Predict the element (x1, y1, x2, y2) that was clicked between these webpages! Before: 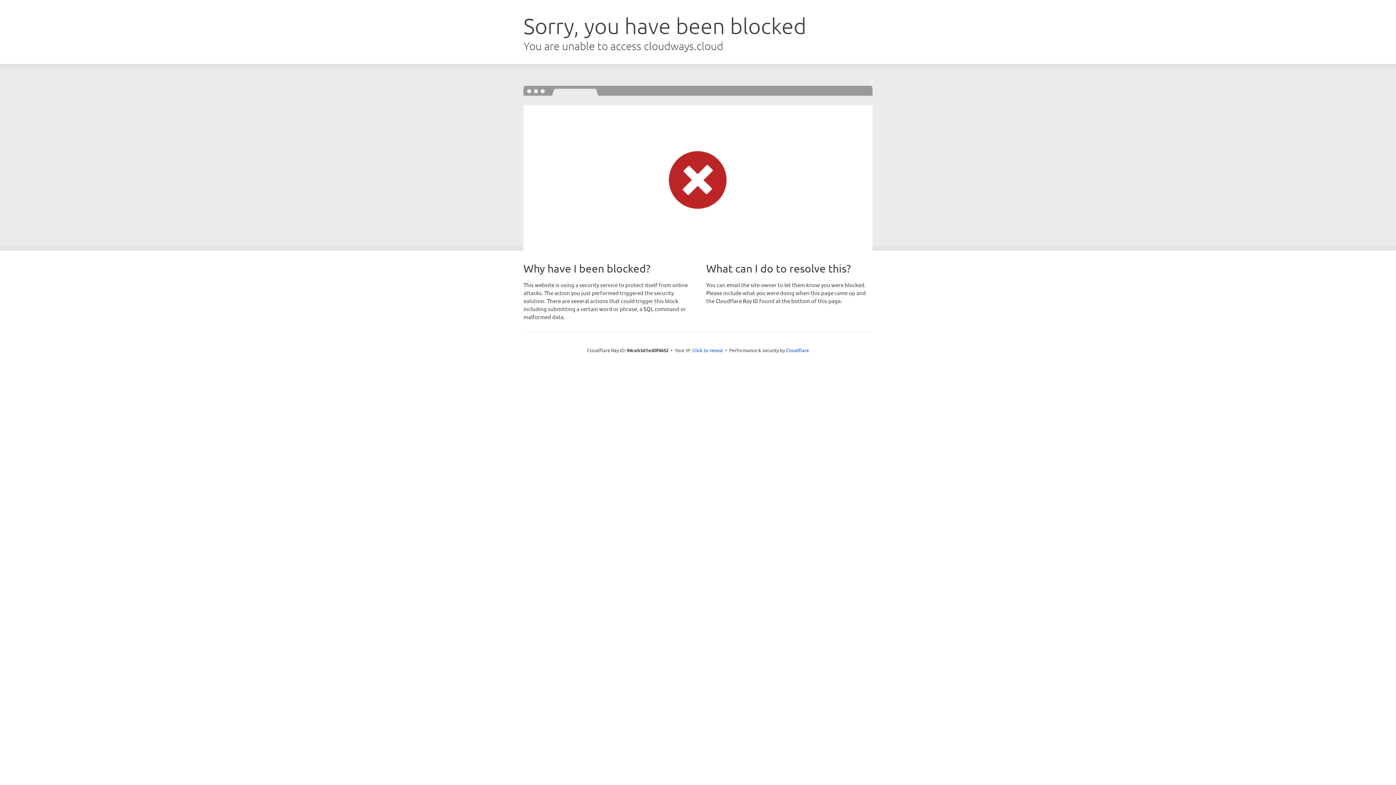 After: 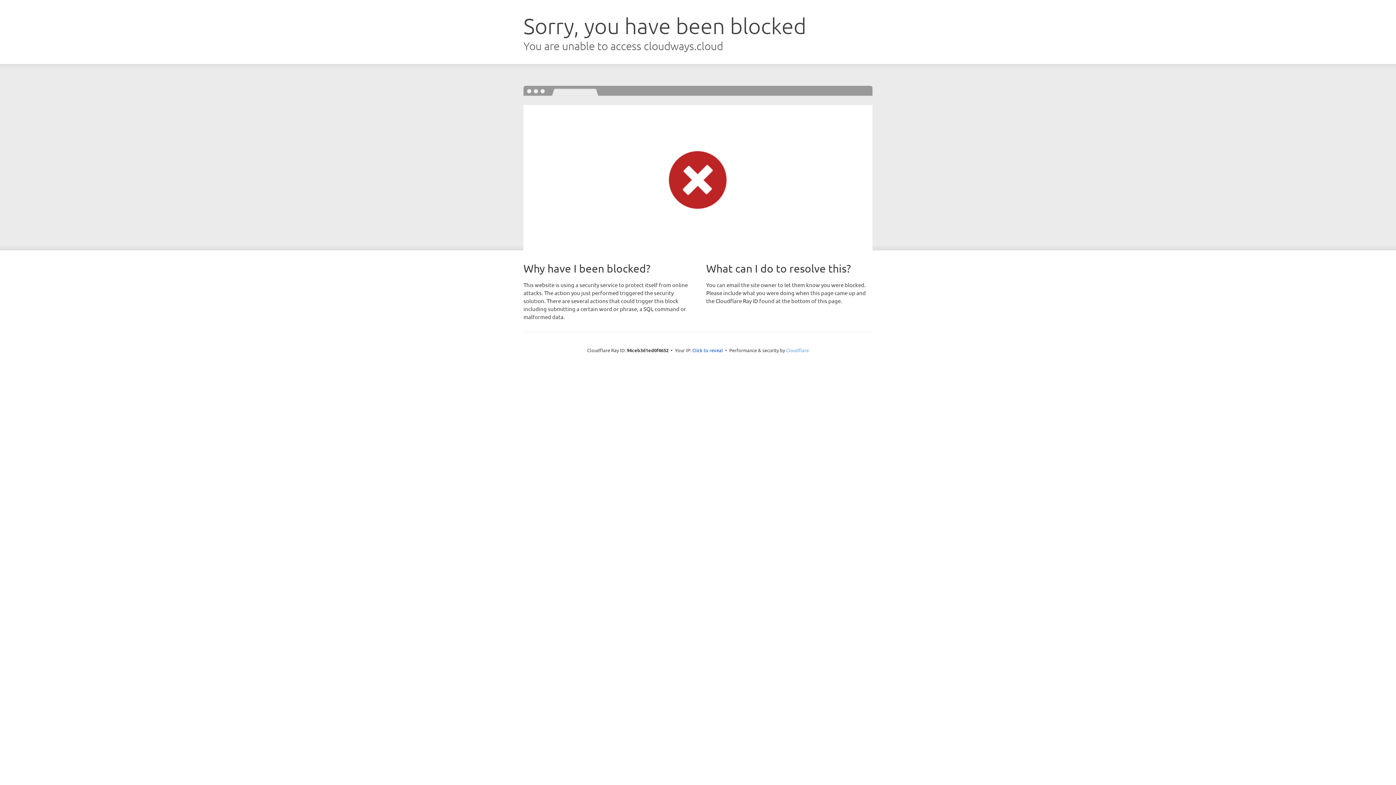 Action: label: Cloudflare bbox: (786, 347, 809, 353)